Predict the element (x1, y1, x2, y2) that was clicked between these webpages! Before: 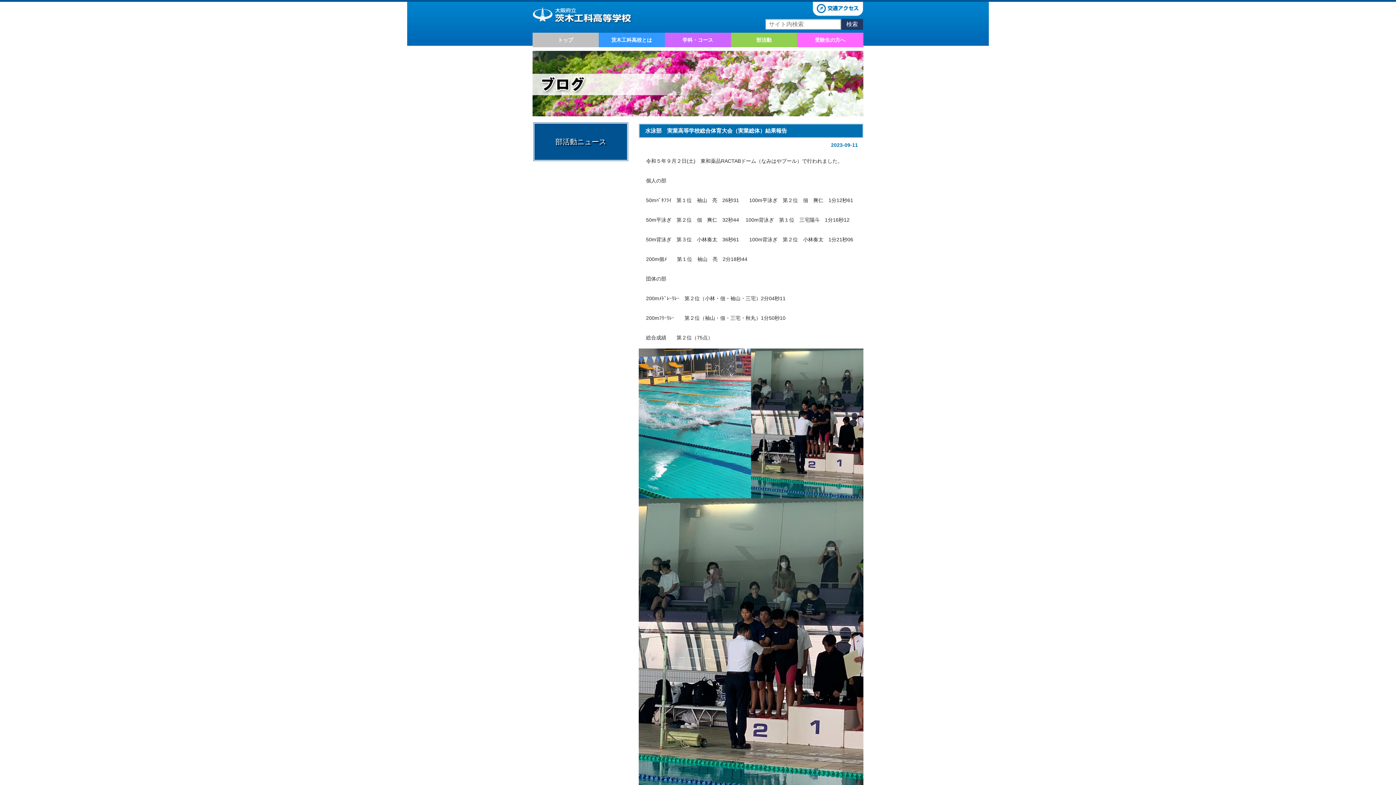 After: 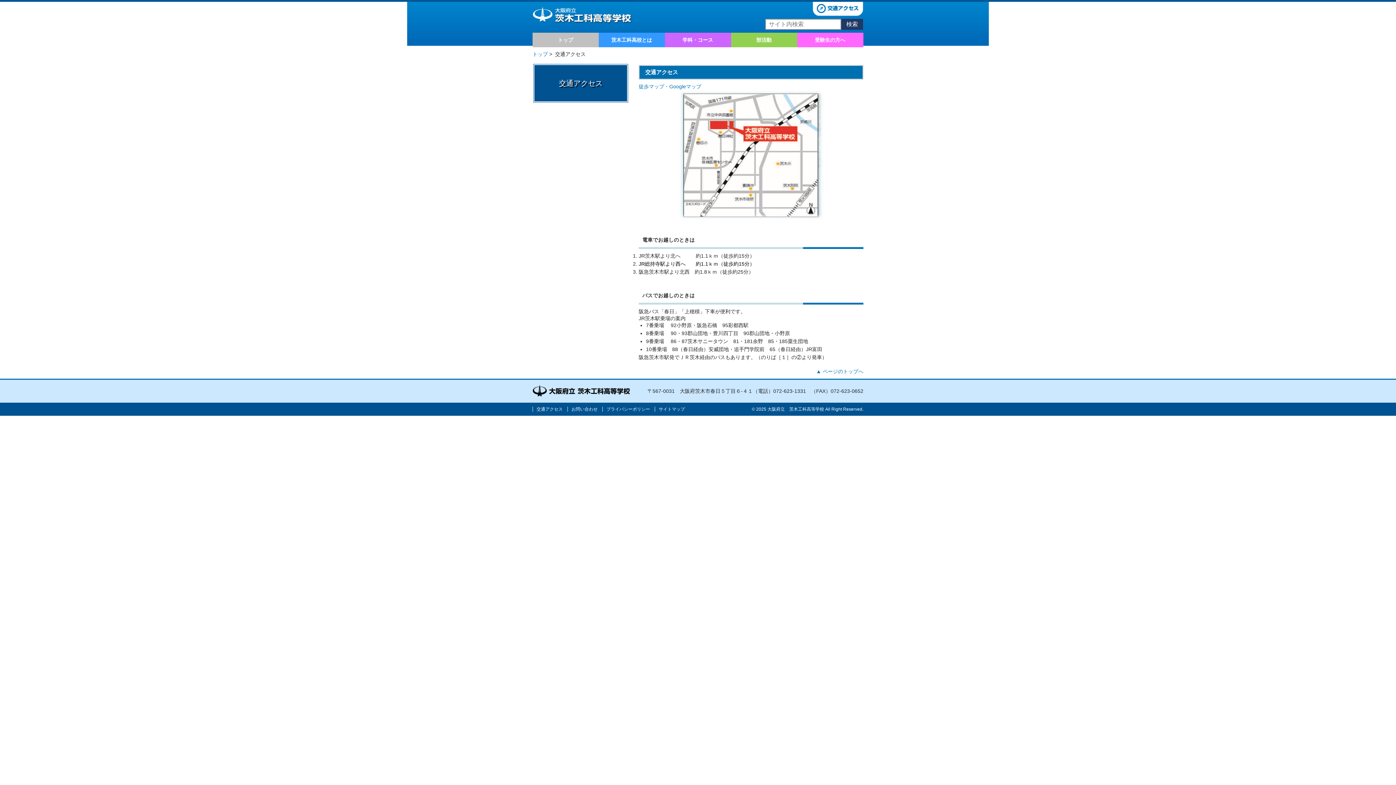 Action: bbox: (812, 11, 863, 17)